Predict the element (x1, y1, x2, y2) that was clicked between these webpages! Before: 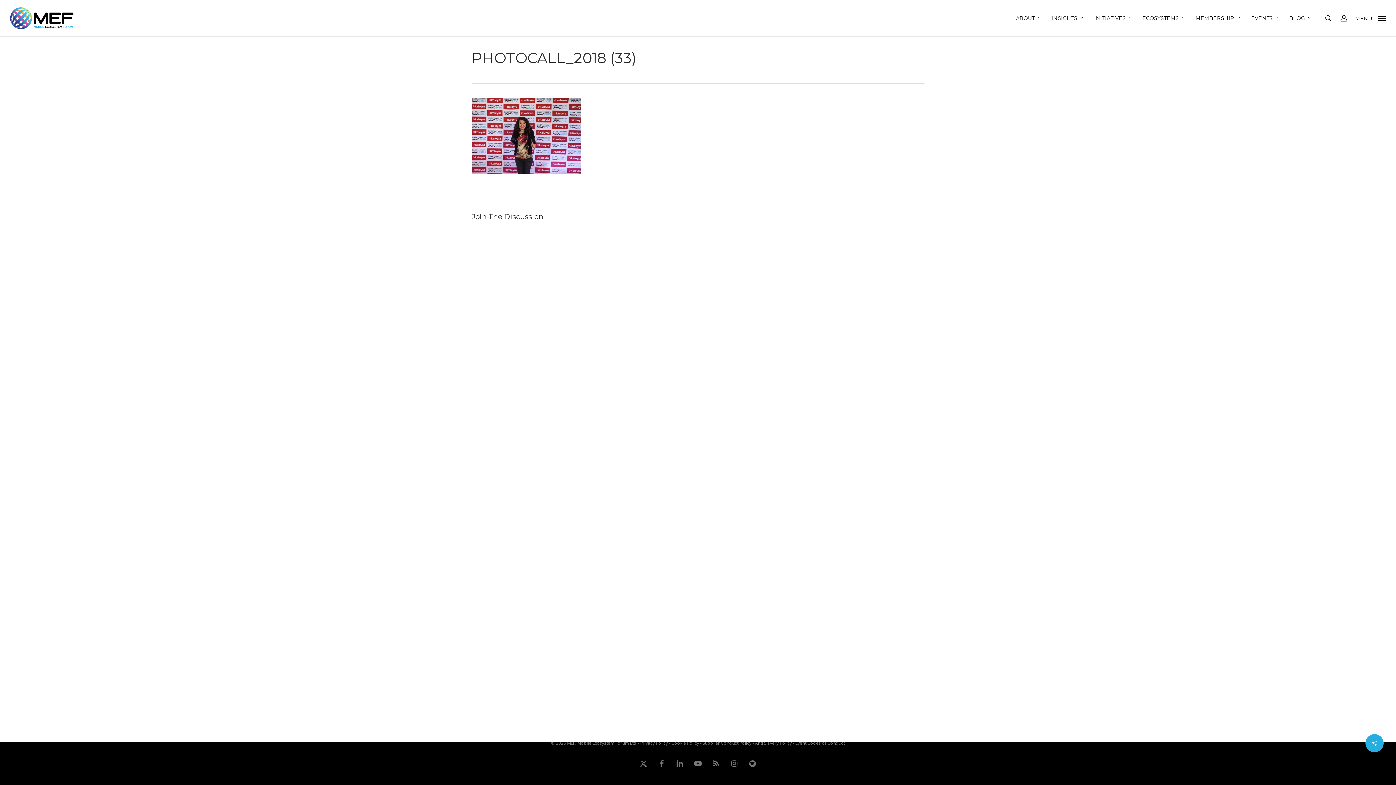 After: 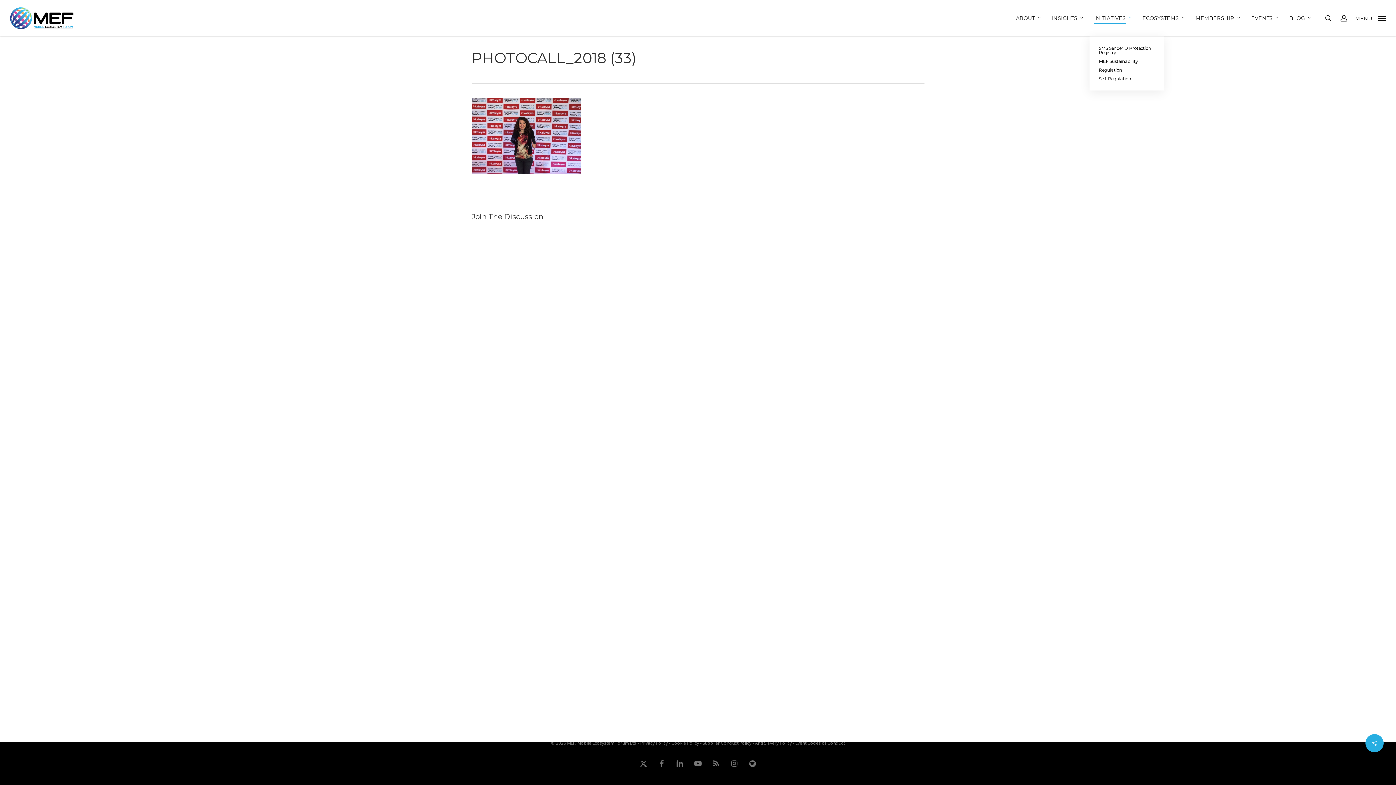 Action: bbox: (1094, 15, 1133, 20) label: INITIATIVES